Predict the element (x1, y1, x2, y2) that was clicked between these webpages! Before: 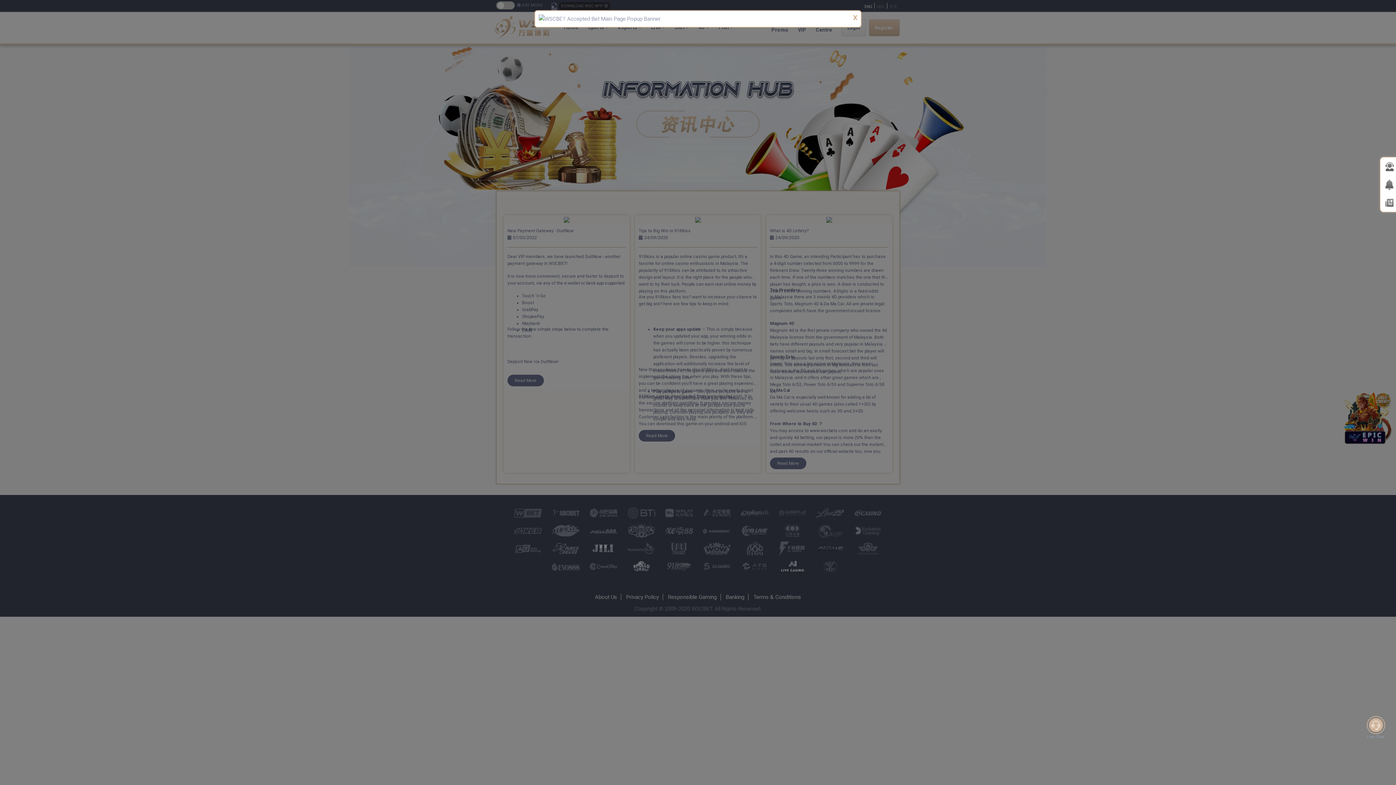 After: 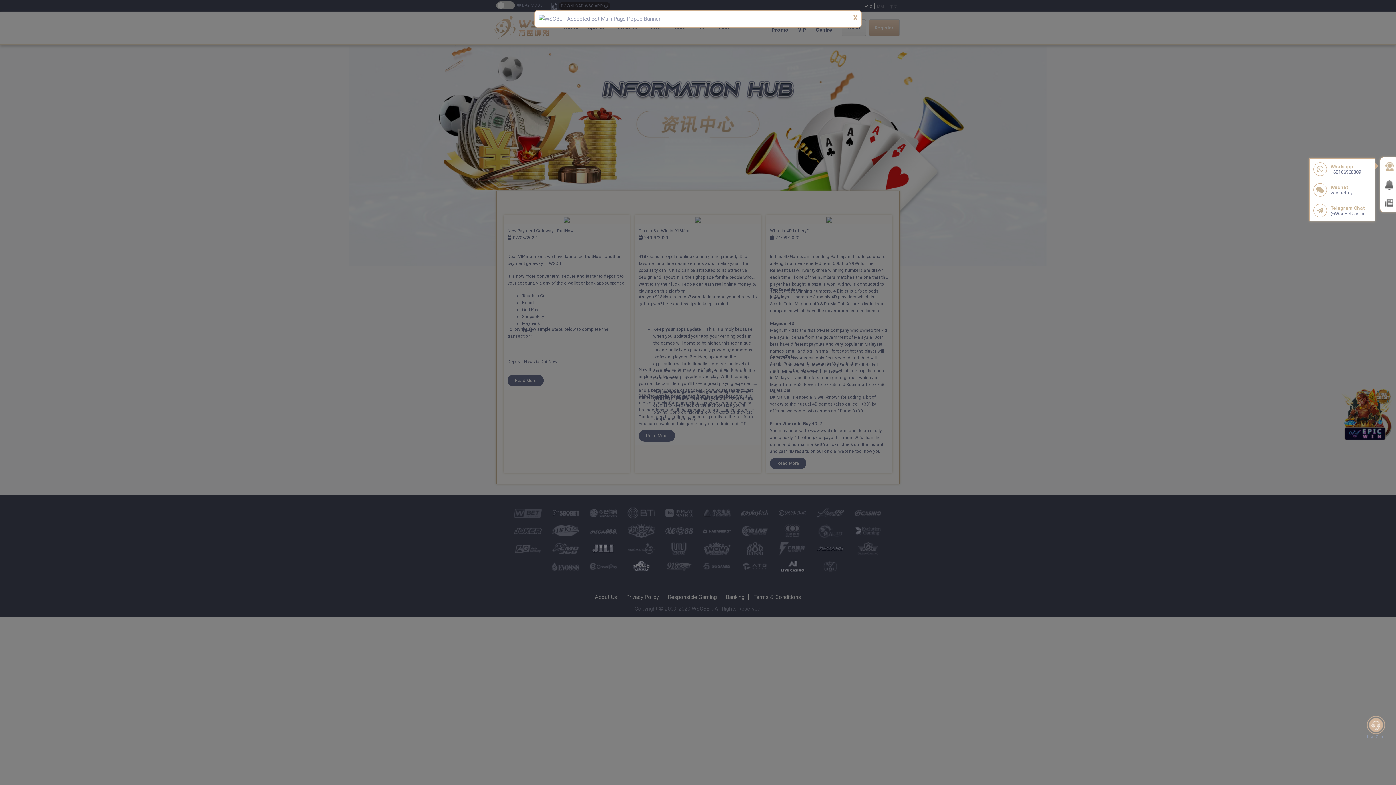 Action: bbox: (1380, 157, 1398, 175)